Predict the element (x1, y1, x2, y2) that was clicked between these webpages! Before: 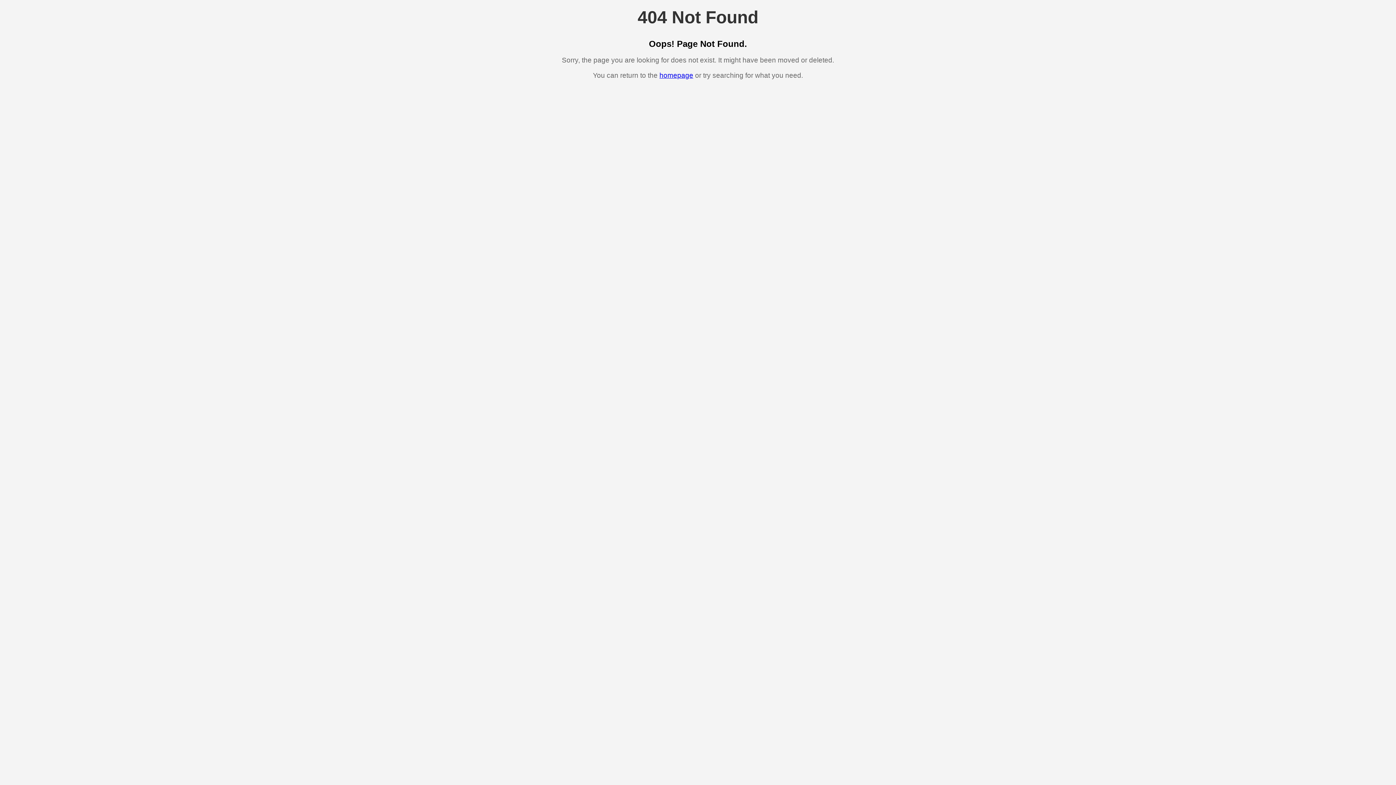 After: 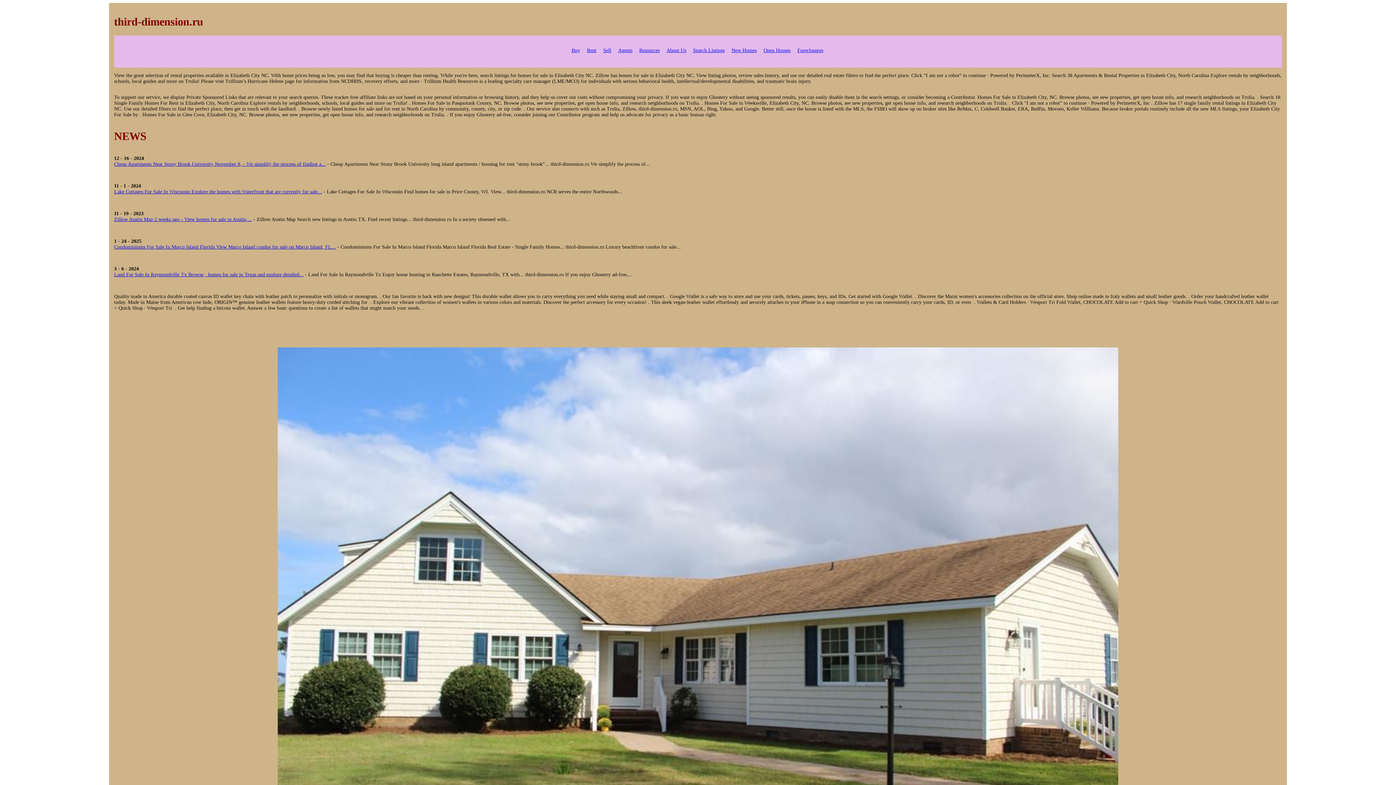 Action: bbox: (659, 71, 693, 79) label: homepage